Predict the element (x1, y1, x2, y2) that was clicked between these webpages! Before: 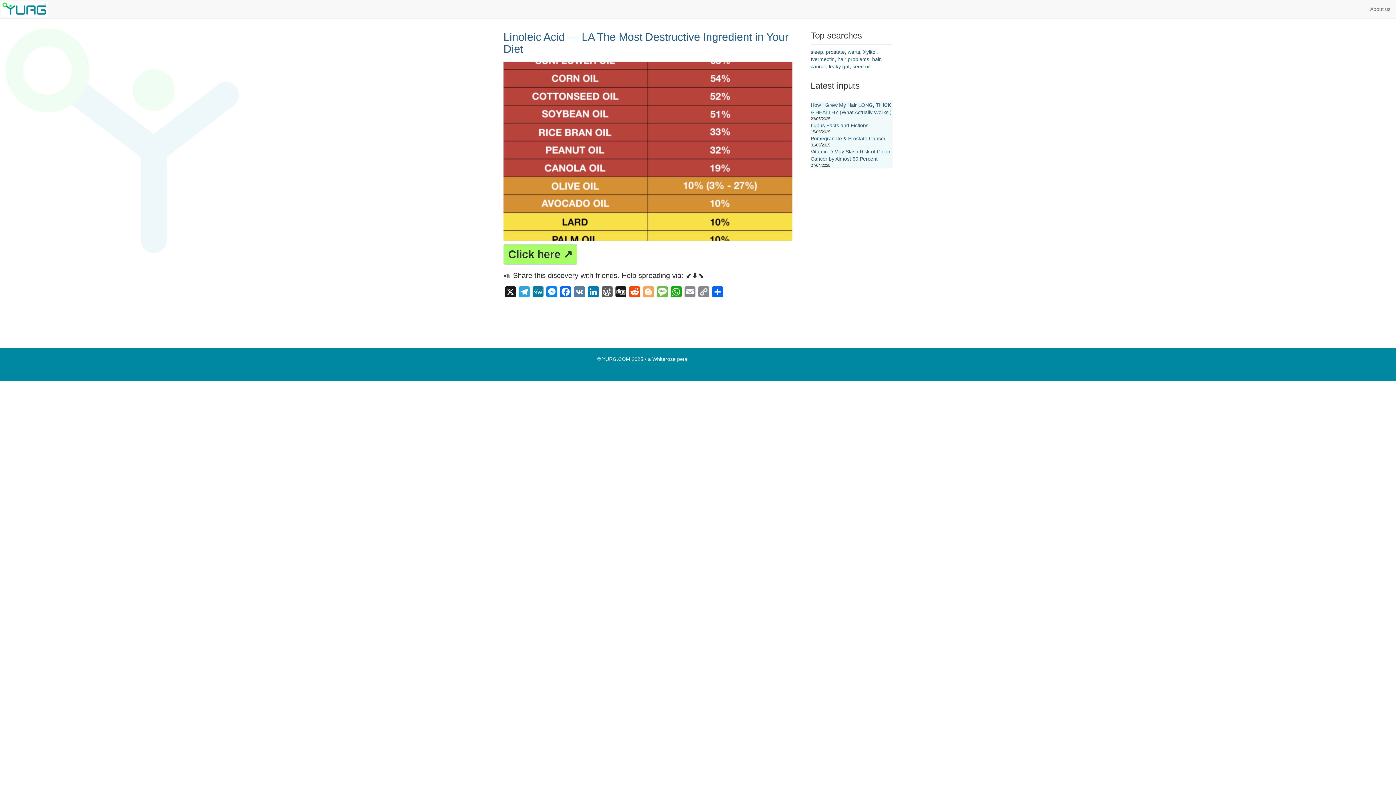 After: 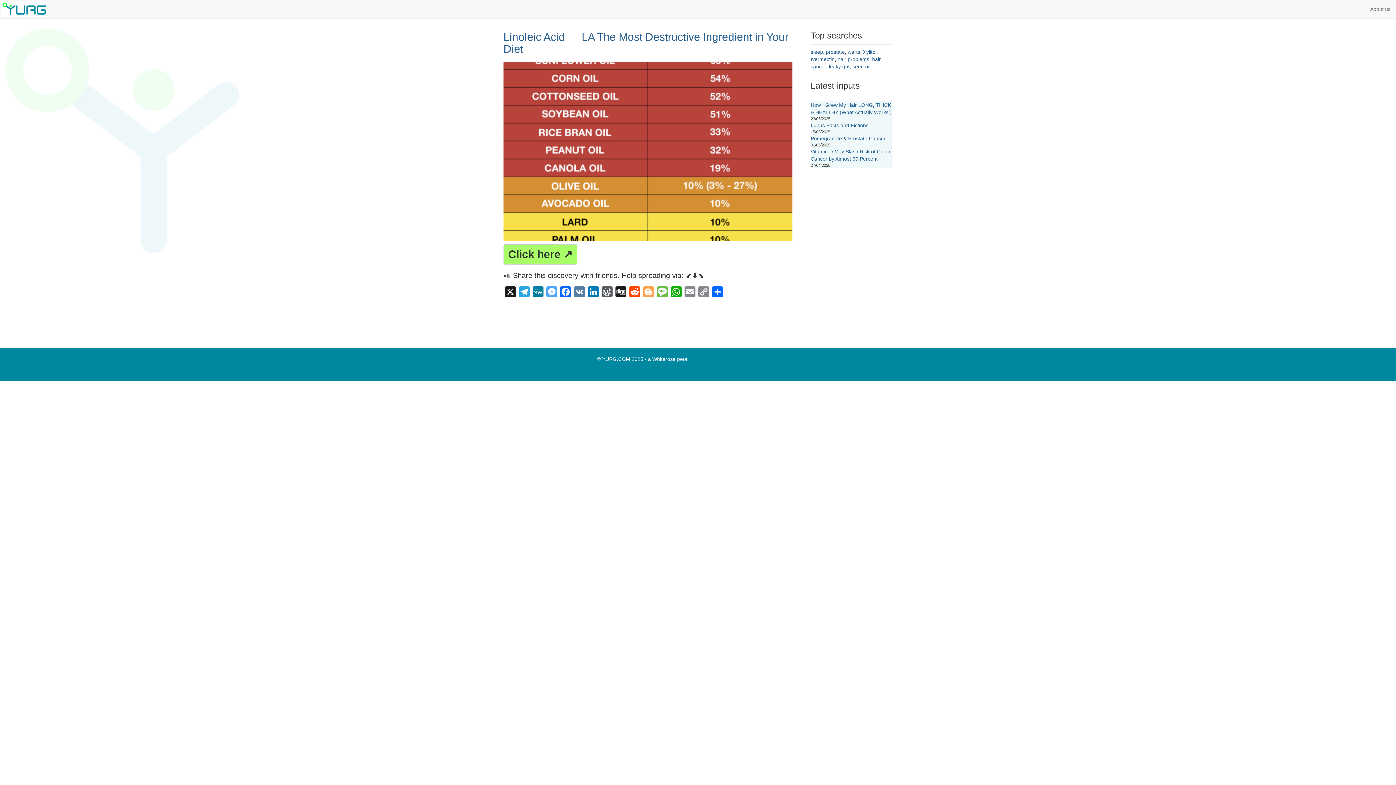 Action: label: Messenger bbox: (545, 286, 558, 301)